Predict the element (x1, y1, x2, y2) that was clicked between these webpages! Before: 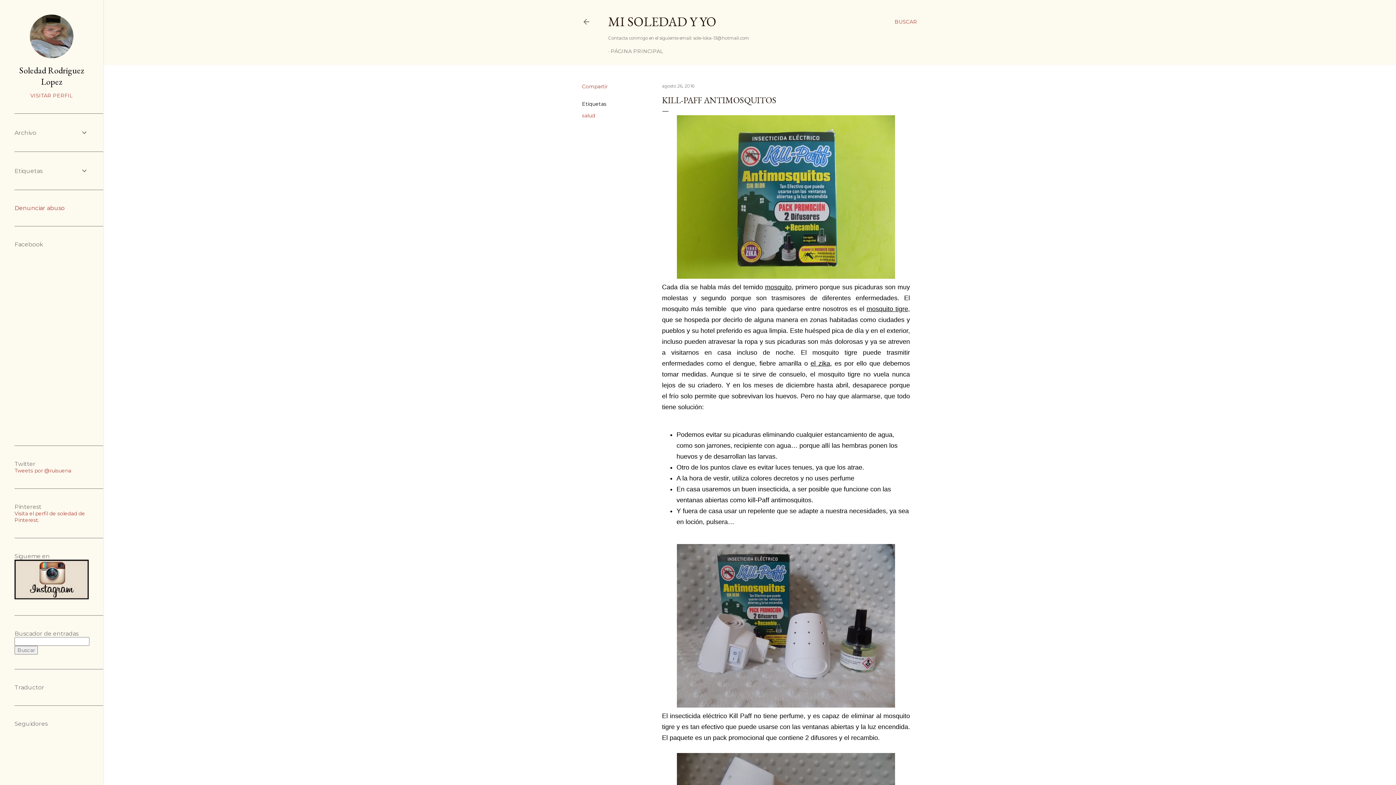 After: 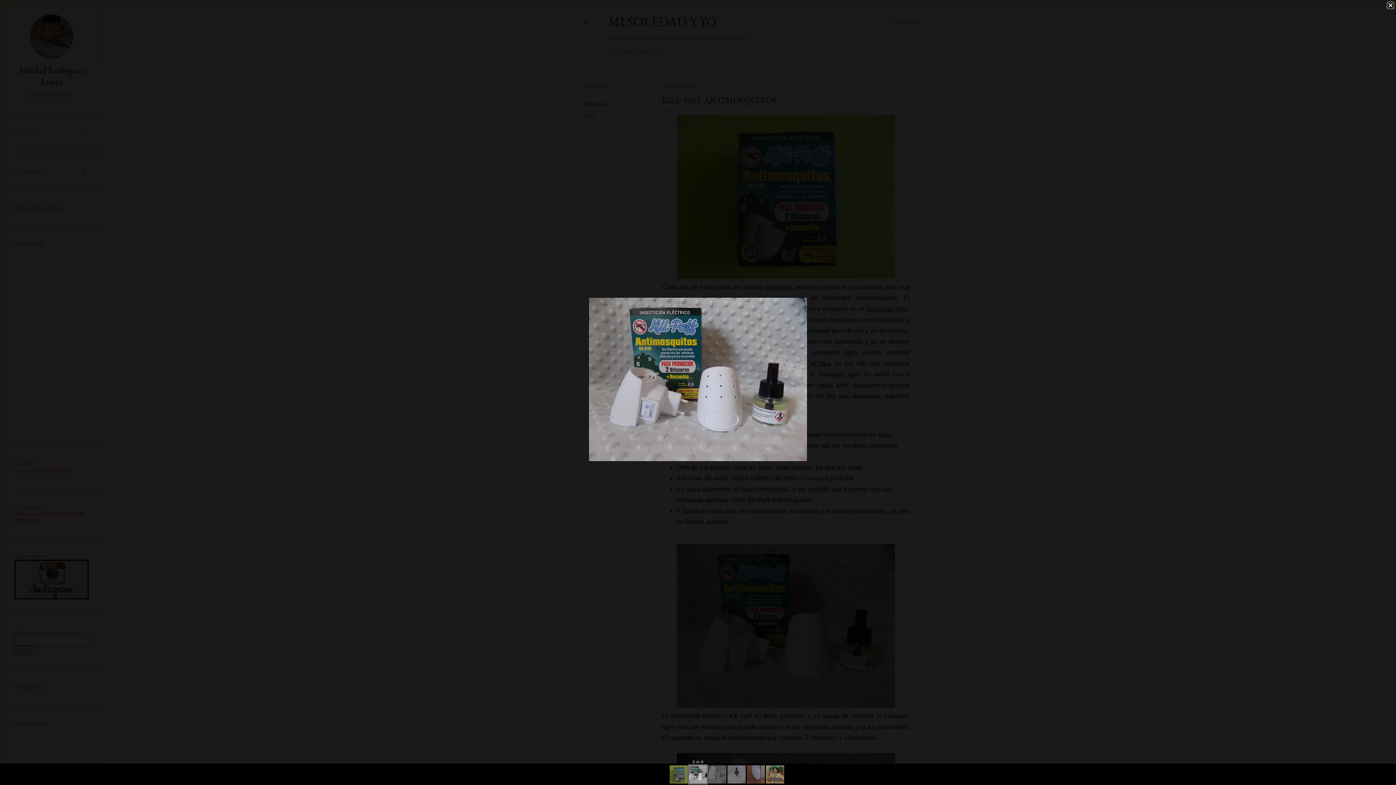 Action: bbox: (677, 544, 895, 710)